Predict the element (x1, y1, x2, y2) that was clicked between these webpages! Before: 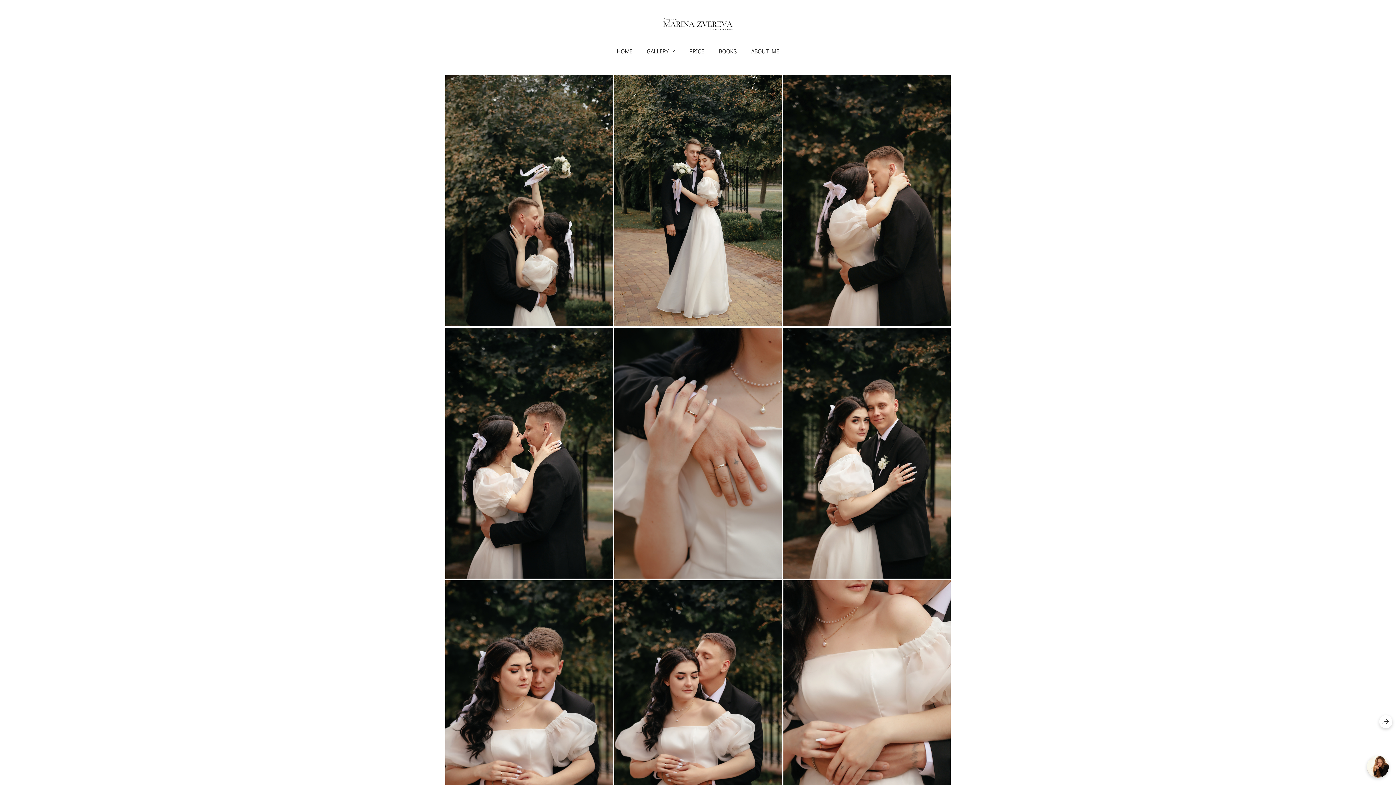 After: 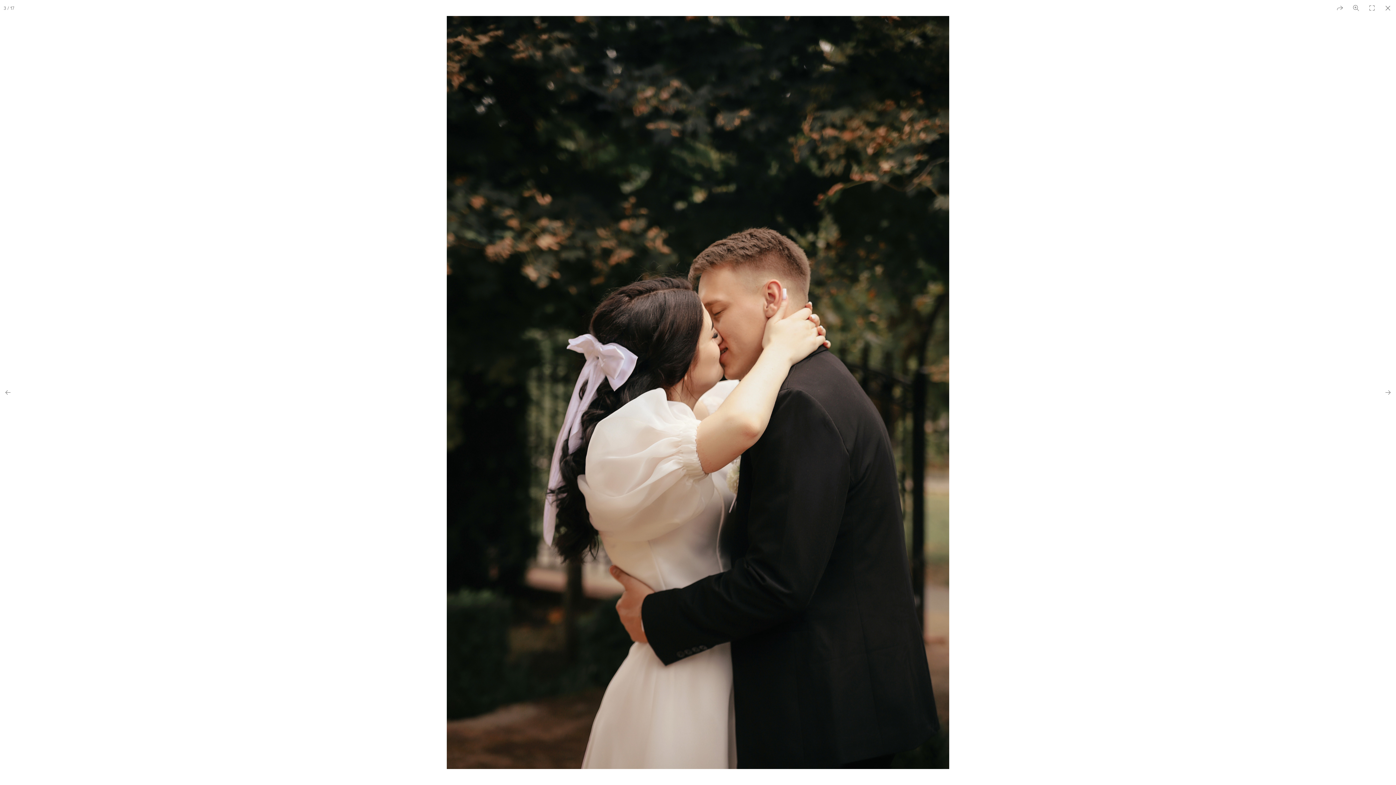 Action: bbox: (783, 75, 950, 326)